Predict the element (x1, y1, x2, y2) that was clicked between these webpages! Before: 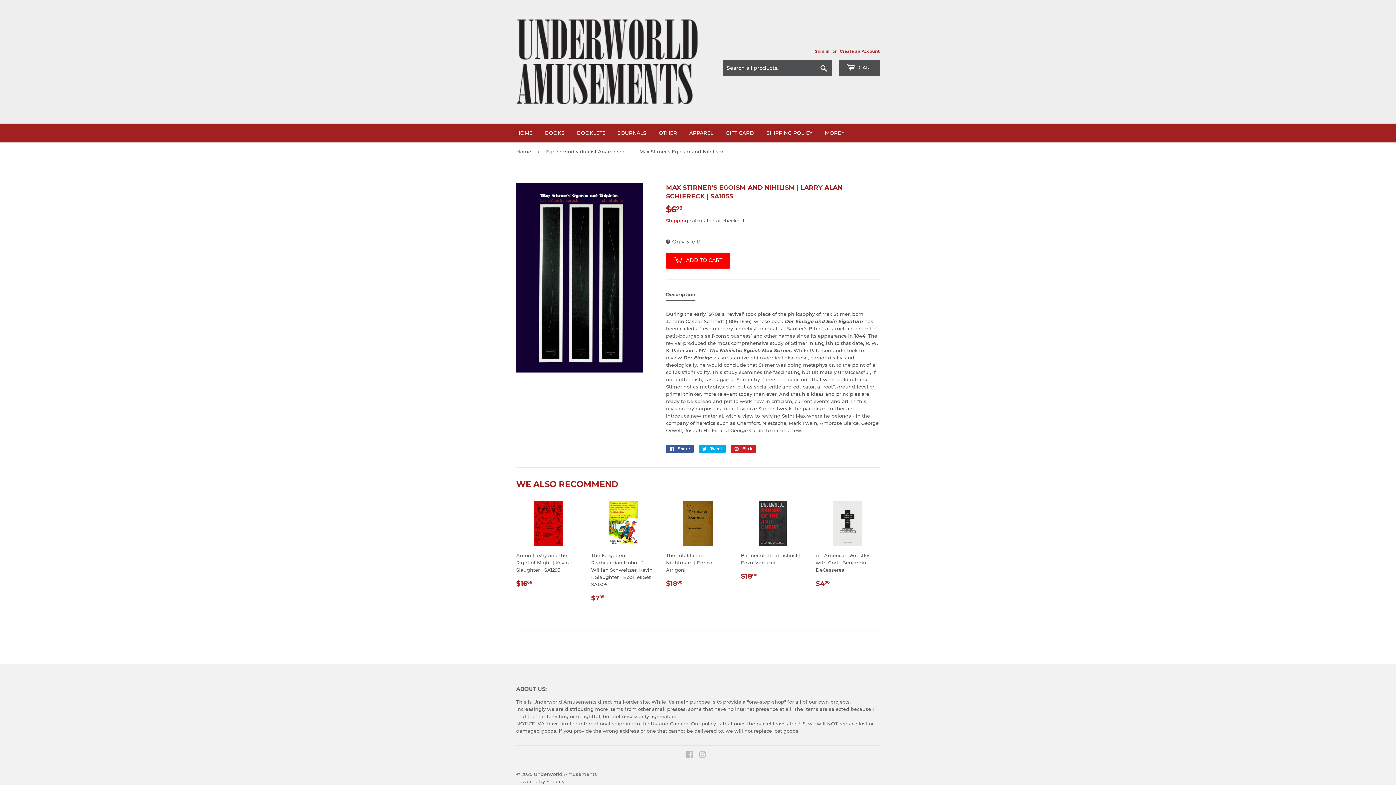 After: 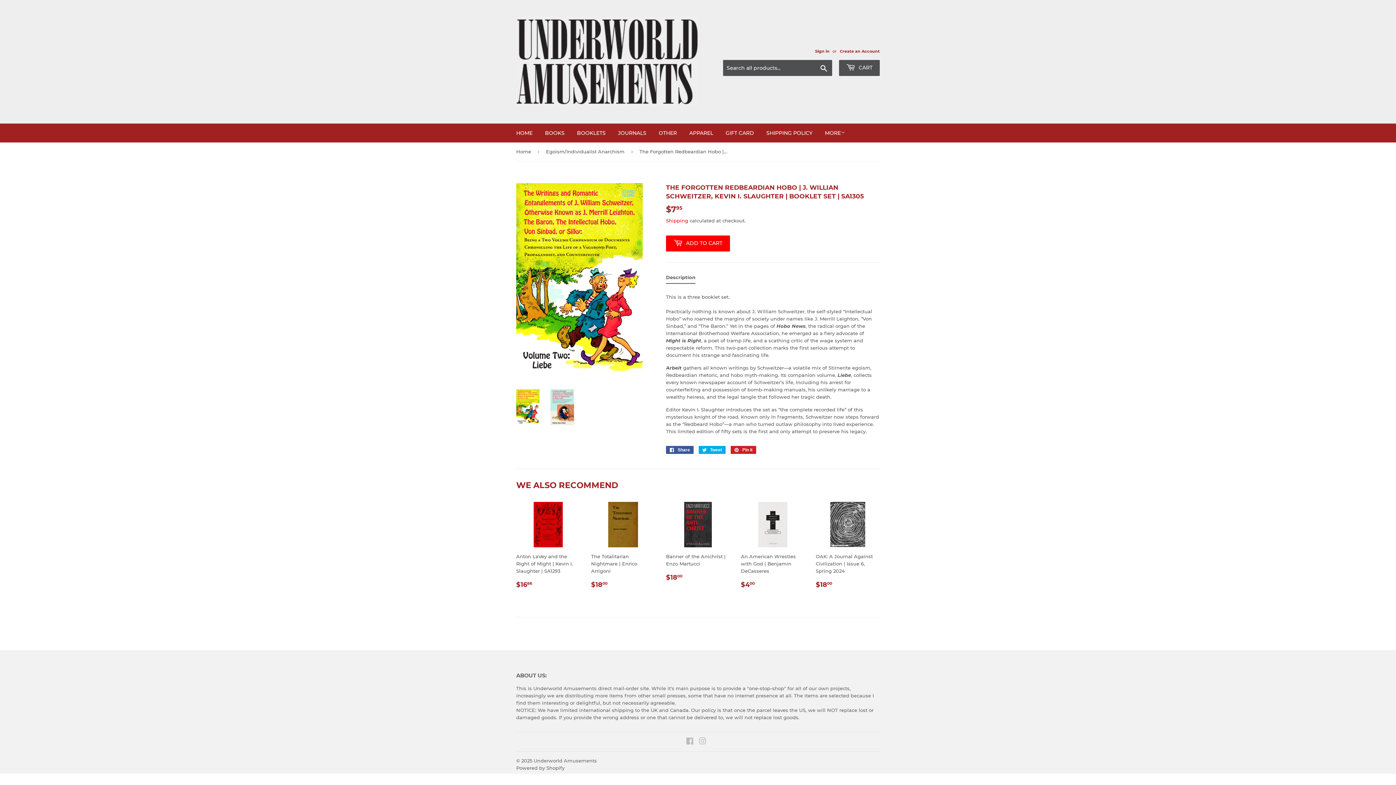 Action: bbox: (591, 500, 655, 608) label: The Forgotten Redbeardian Hobo | J. Willian Schweitzer, Kevin I. Slaughter | Booklet Set | SA1305

REGULAR PRICE
$795
$7.95